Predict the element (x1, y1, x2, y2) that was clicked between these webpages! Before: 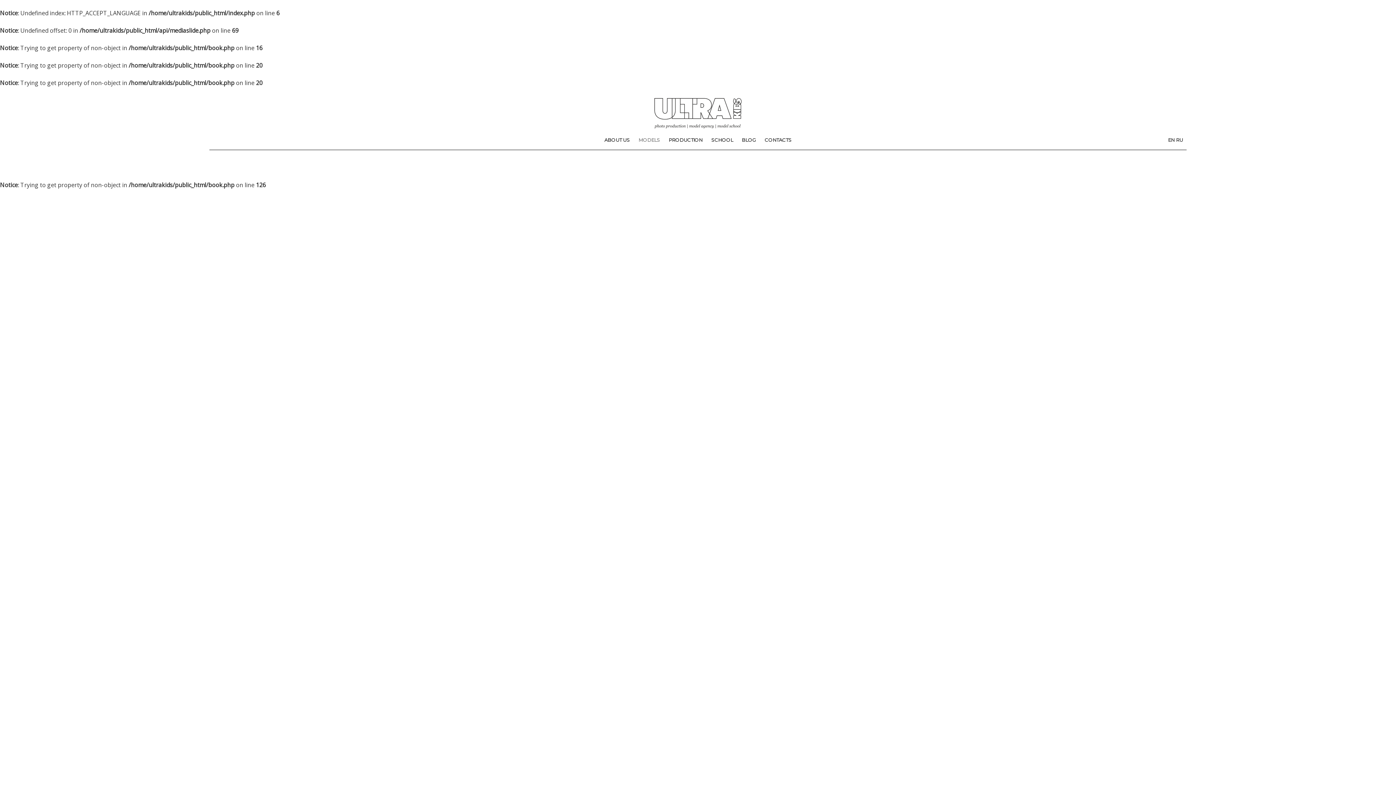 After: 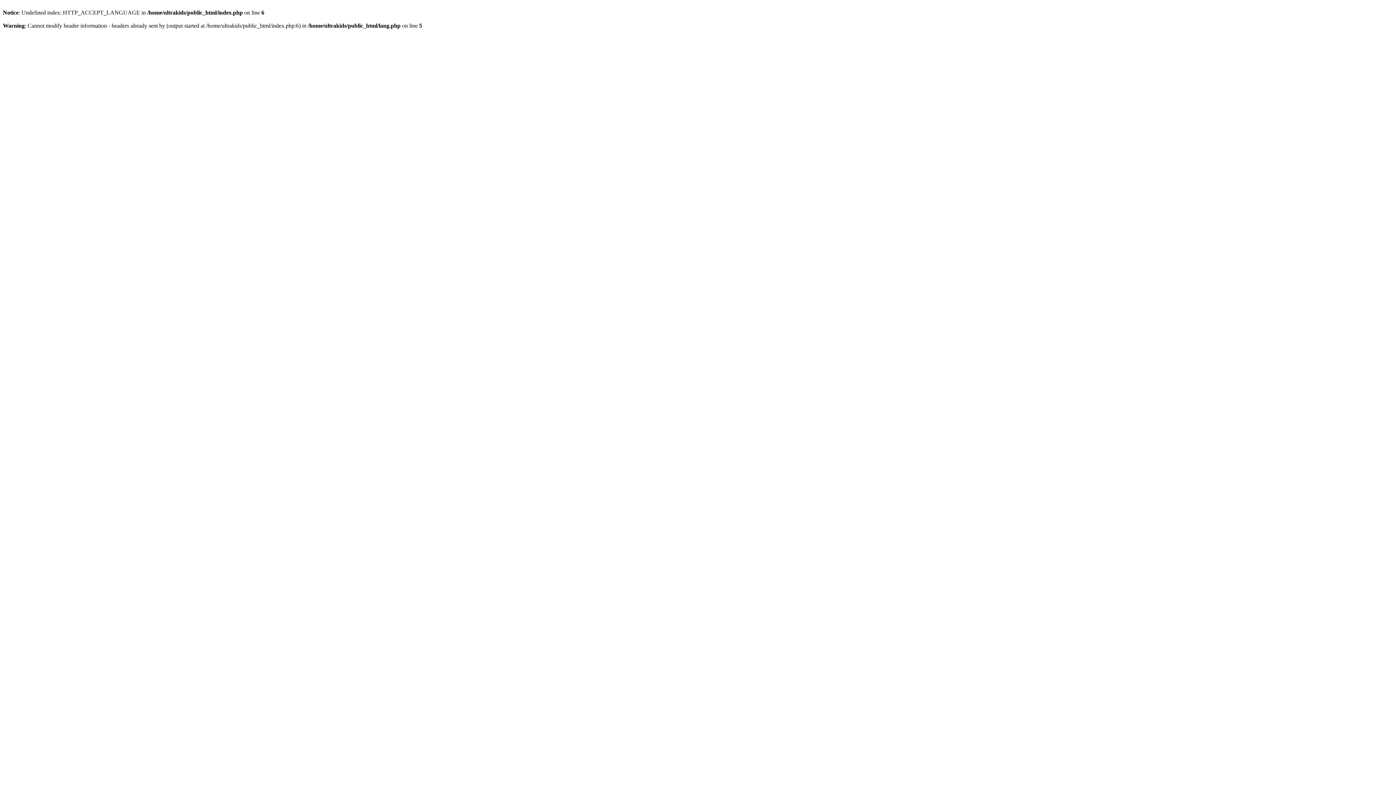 Action: bbox: (1168, 137, 1174, 143) label: EN